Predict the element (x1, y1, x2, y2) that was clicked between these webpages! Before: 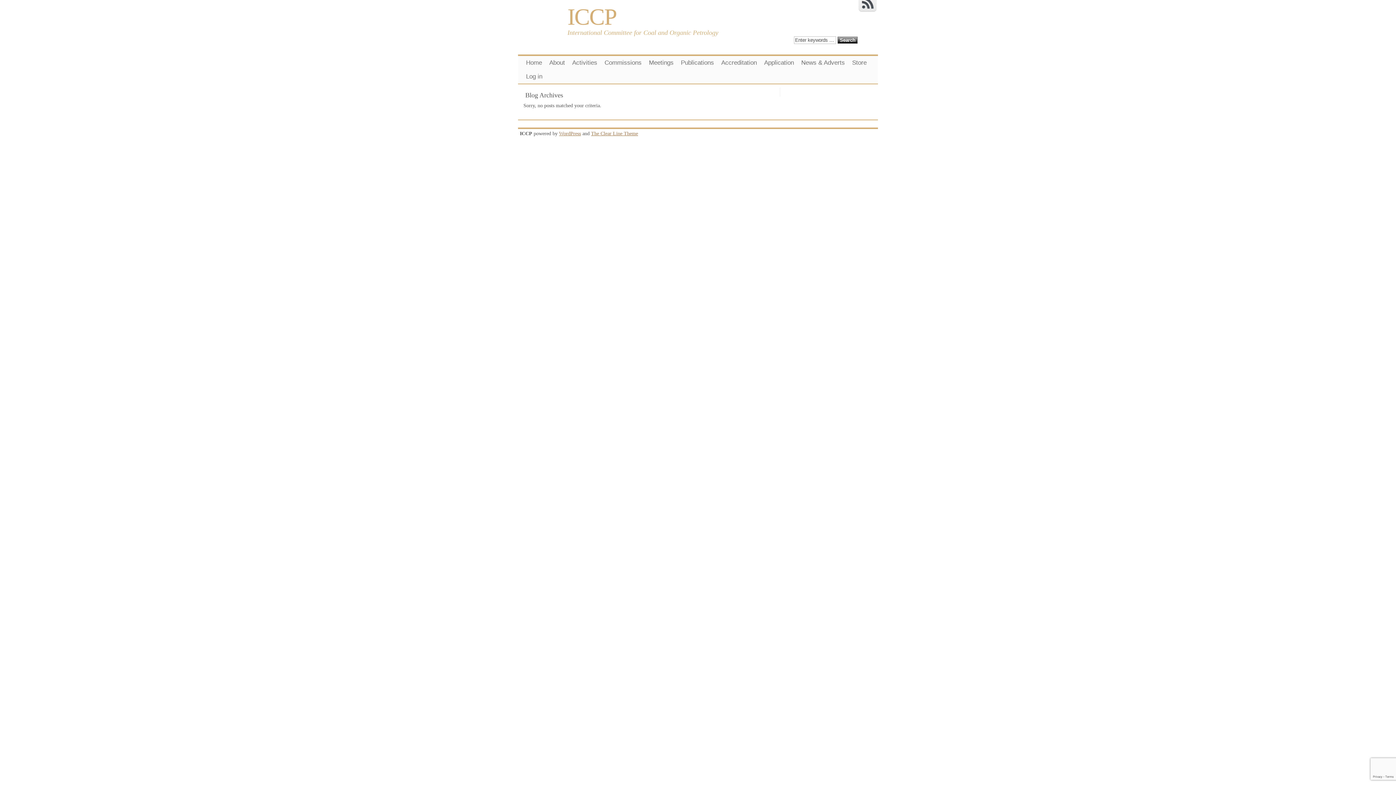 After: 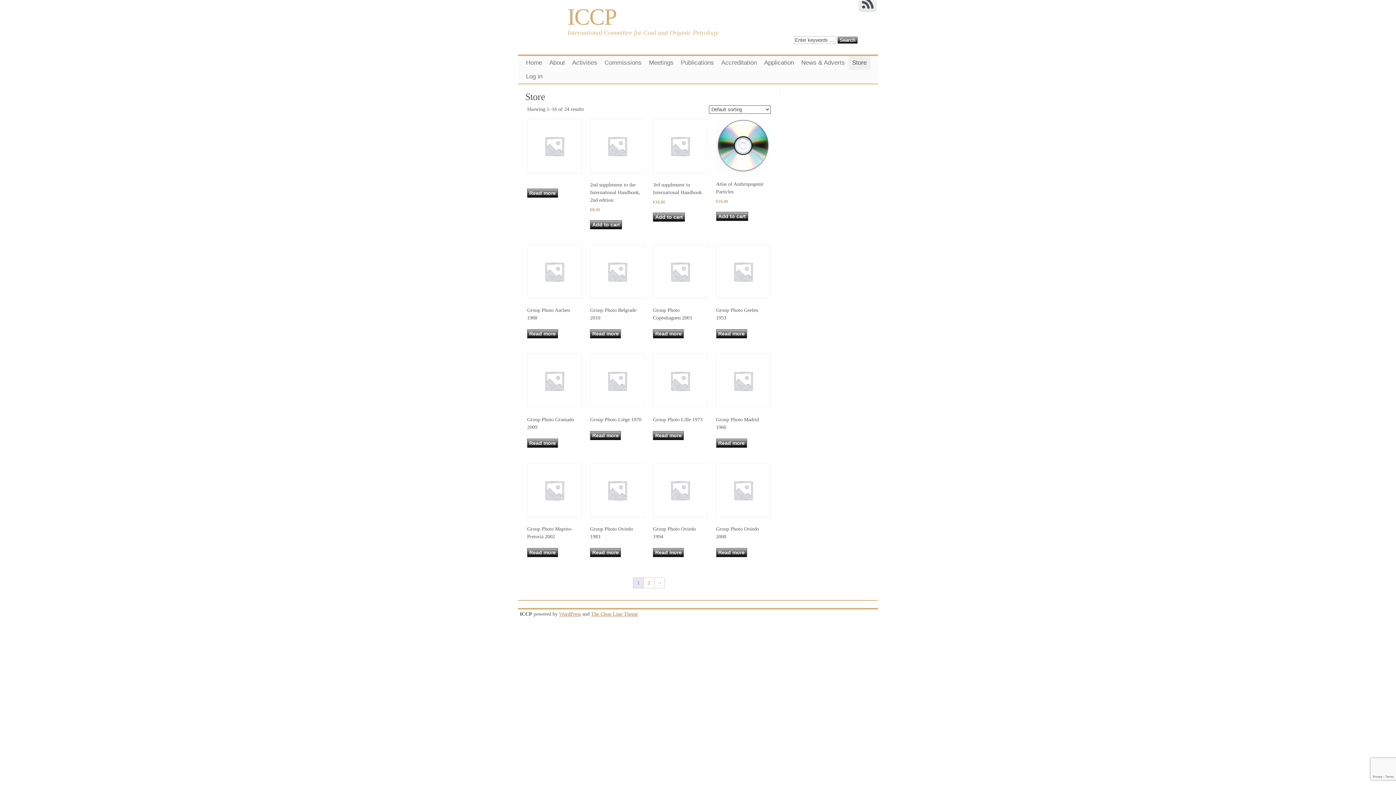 Action: label: Store bbox: (848, 56, 870, 69)